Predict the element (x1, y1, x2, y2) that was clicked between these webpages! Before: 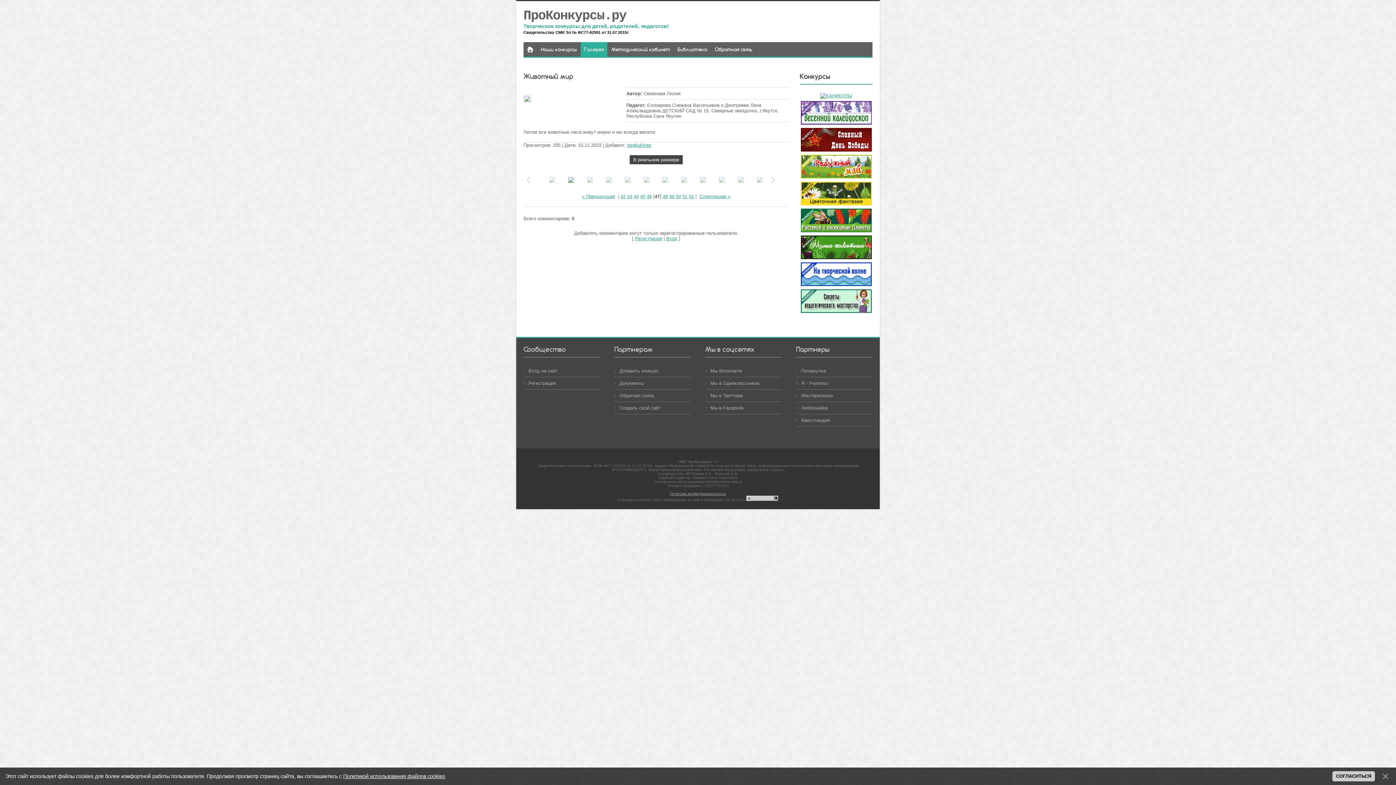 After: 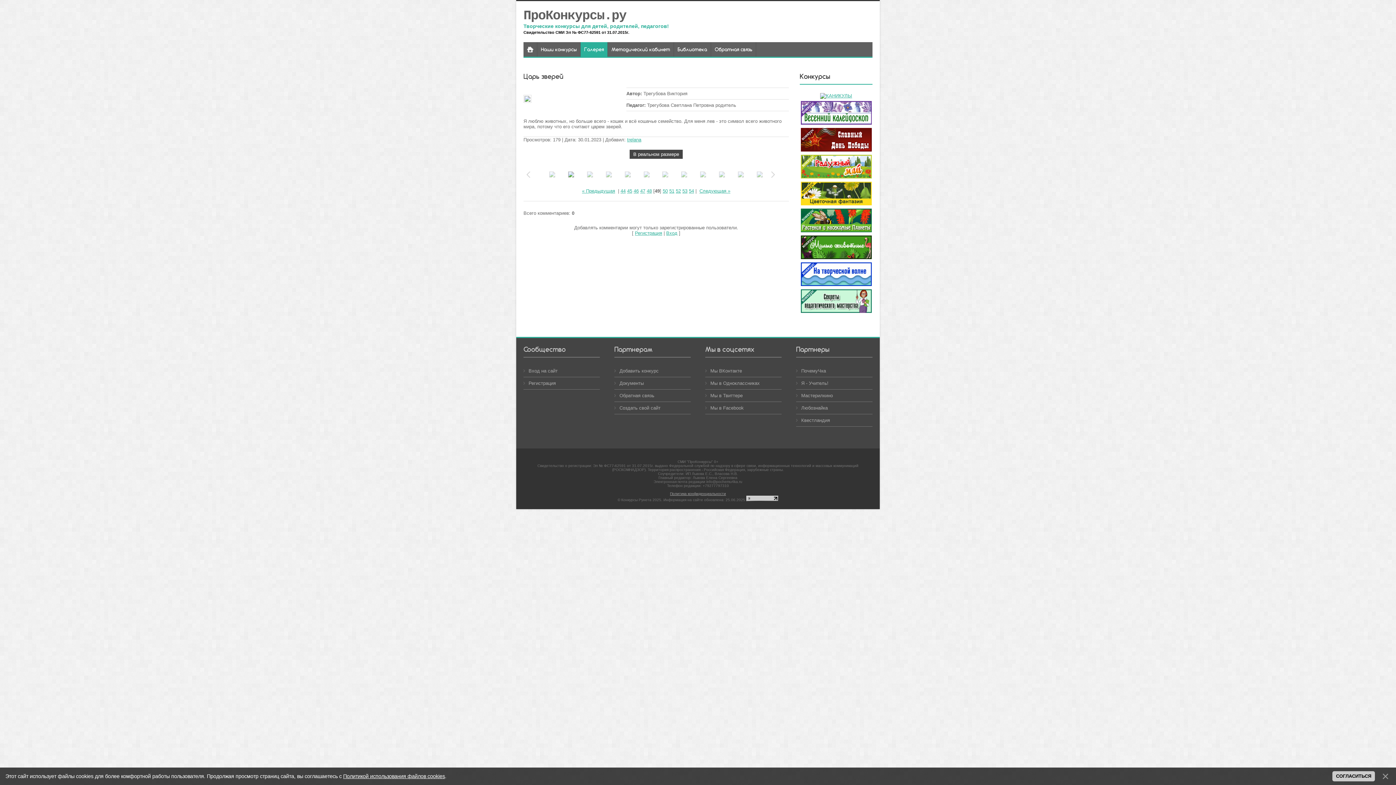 Action: bbox: (669, 193, 674, 199) label: 49